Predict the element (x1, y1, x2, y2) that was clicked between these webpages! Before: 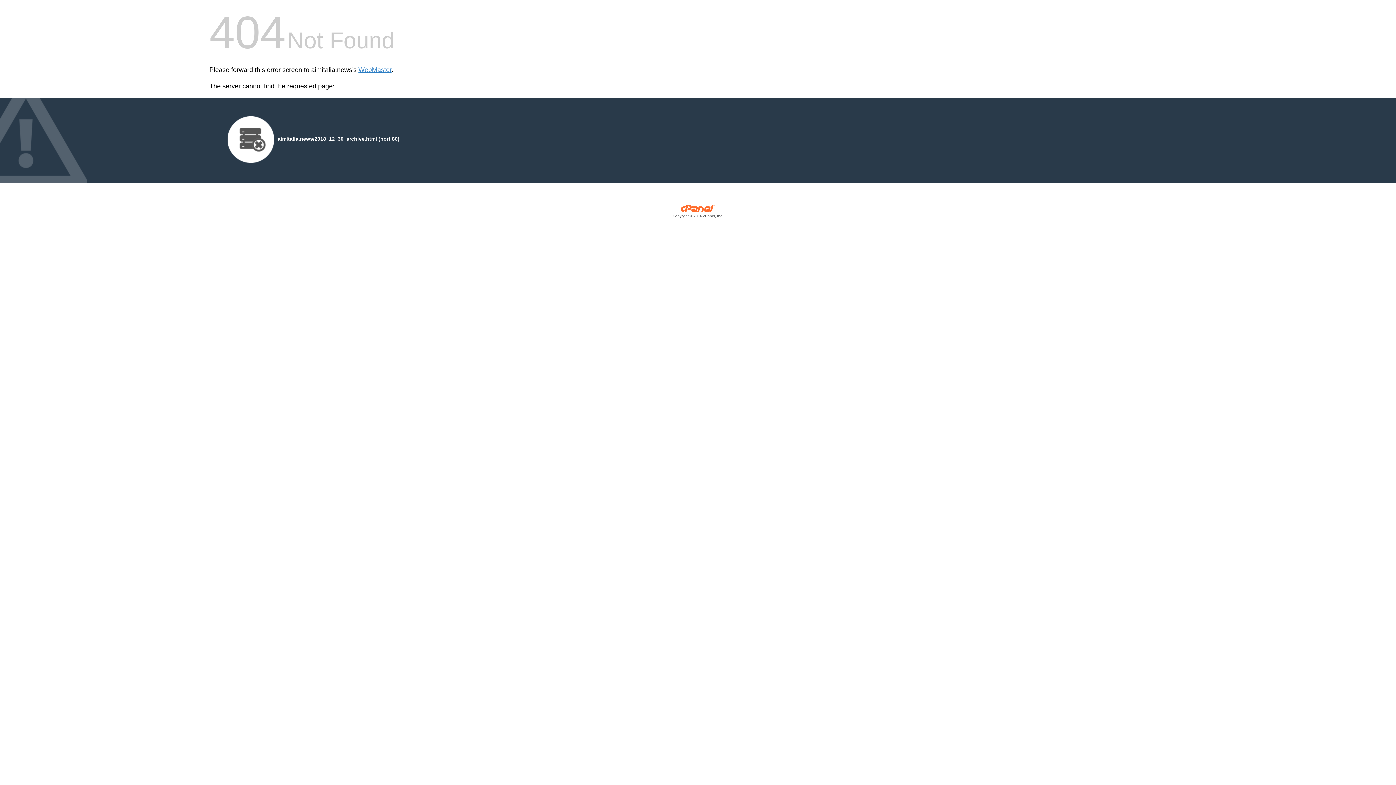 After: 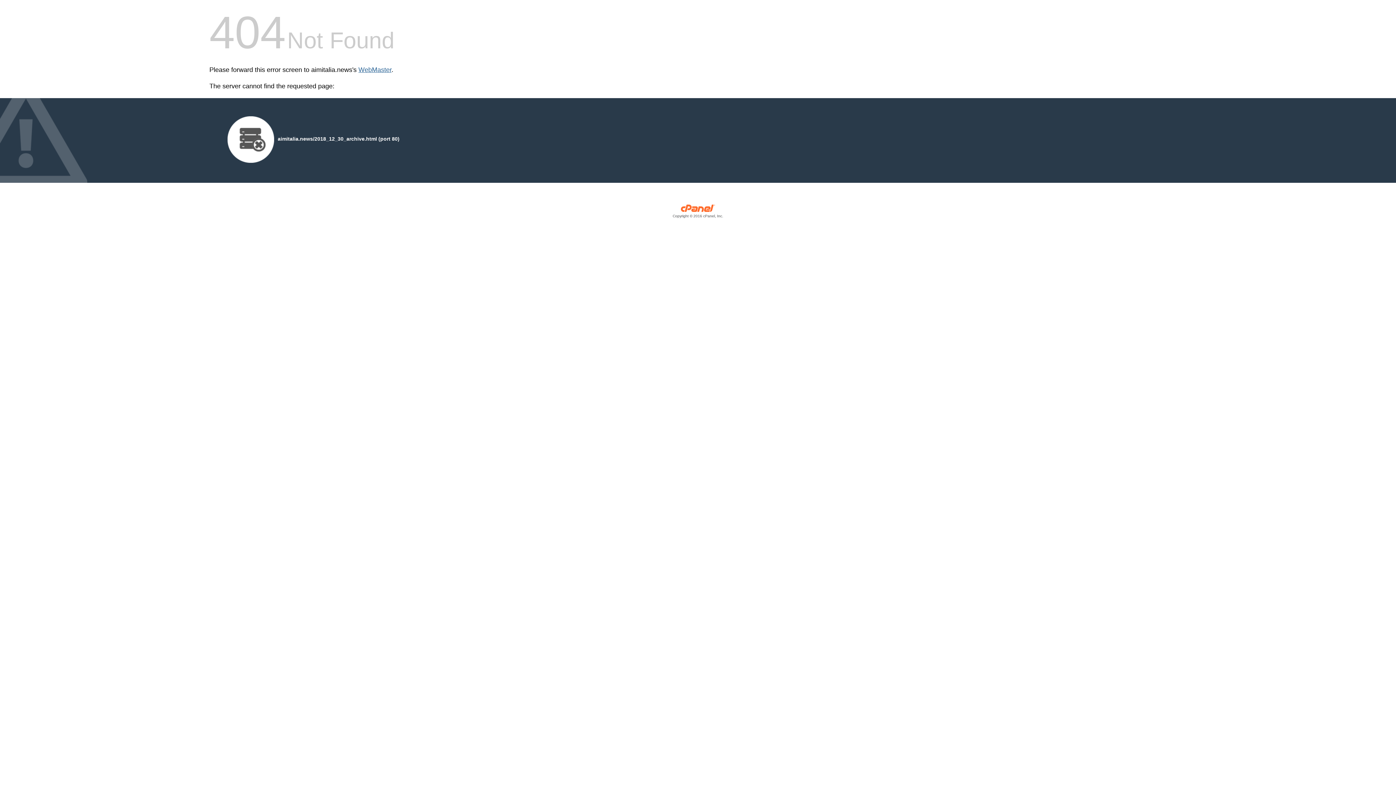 Action: label: WebMaster bbox: (358, 66, 391, 73)